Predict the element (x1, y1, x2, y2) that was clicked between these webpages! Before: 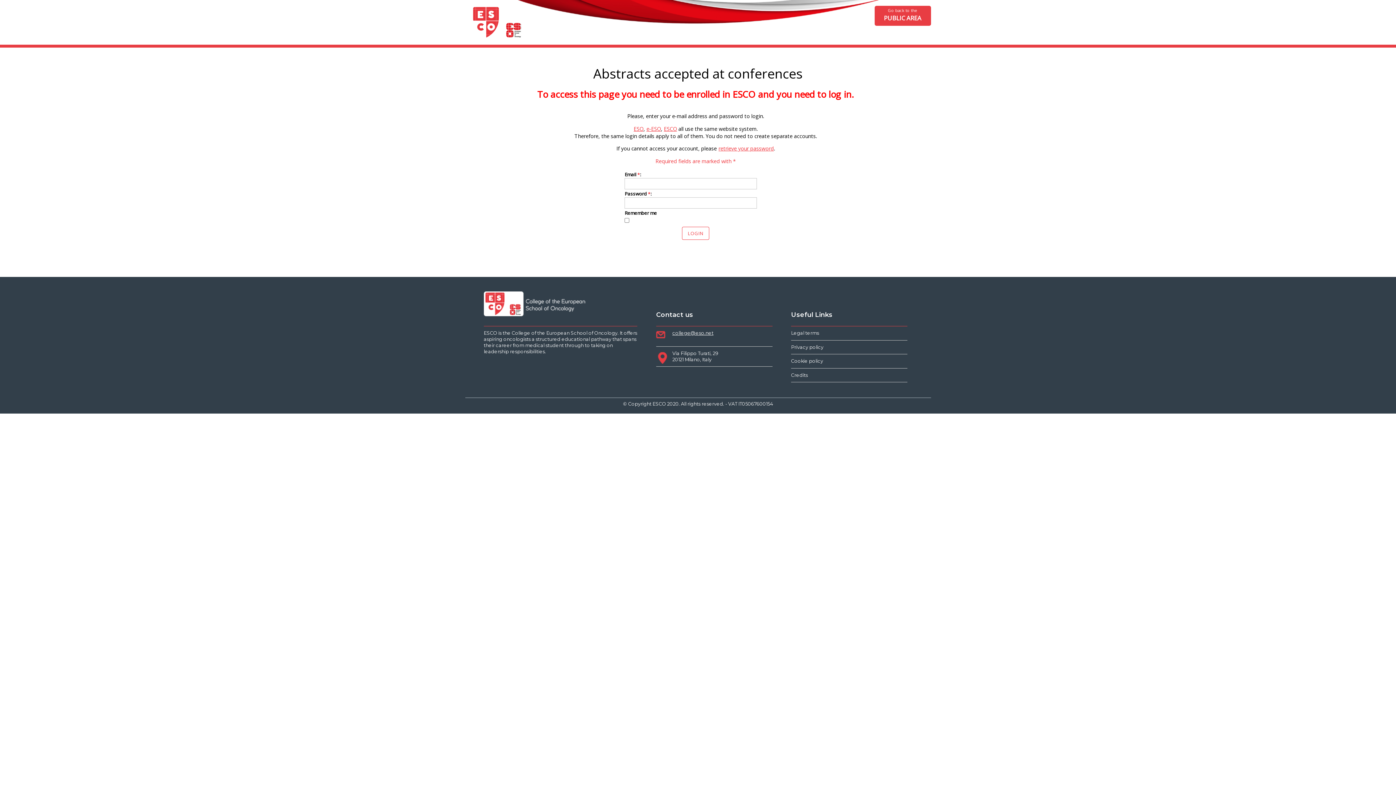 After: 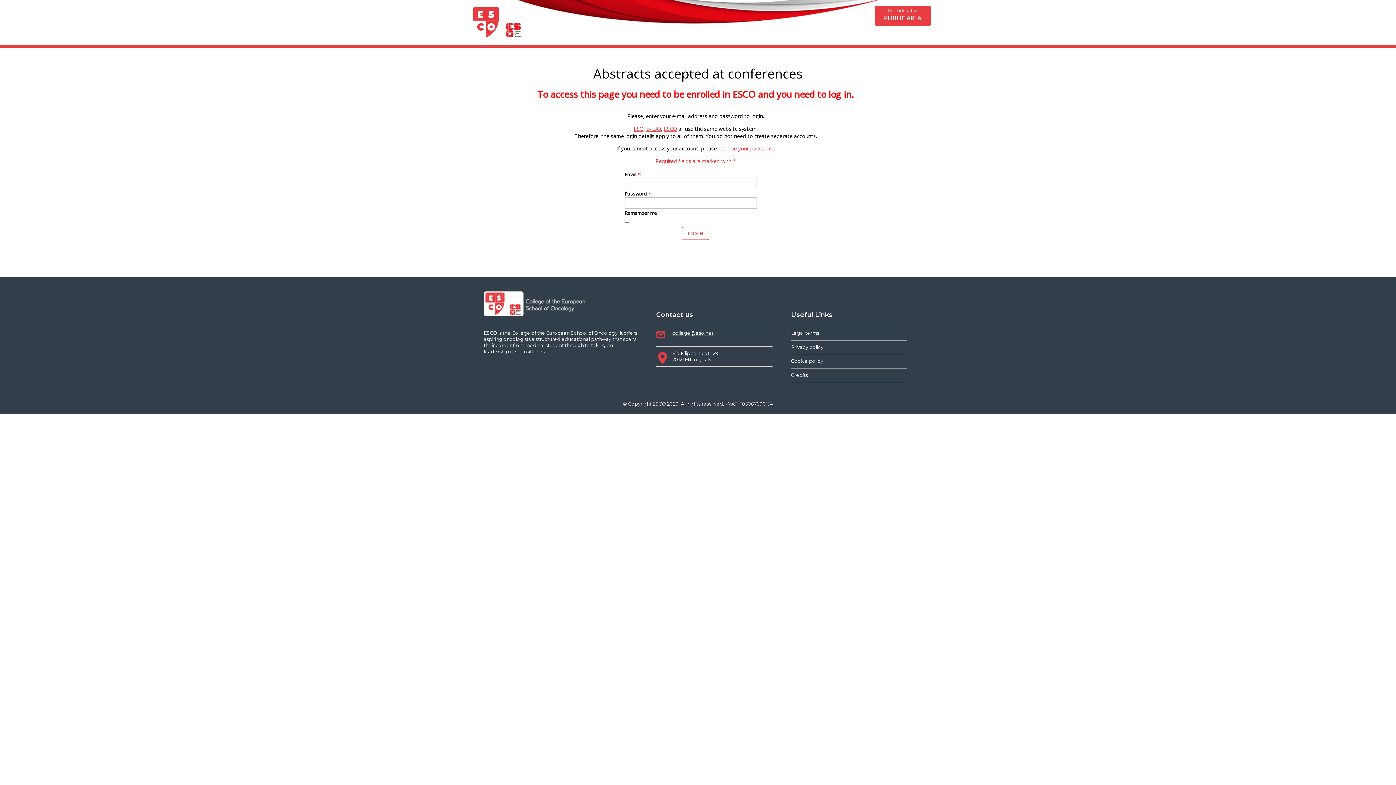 Action: label: college@eso.net bbox: (672, 330, 713, 336)